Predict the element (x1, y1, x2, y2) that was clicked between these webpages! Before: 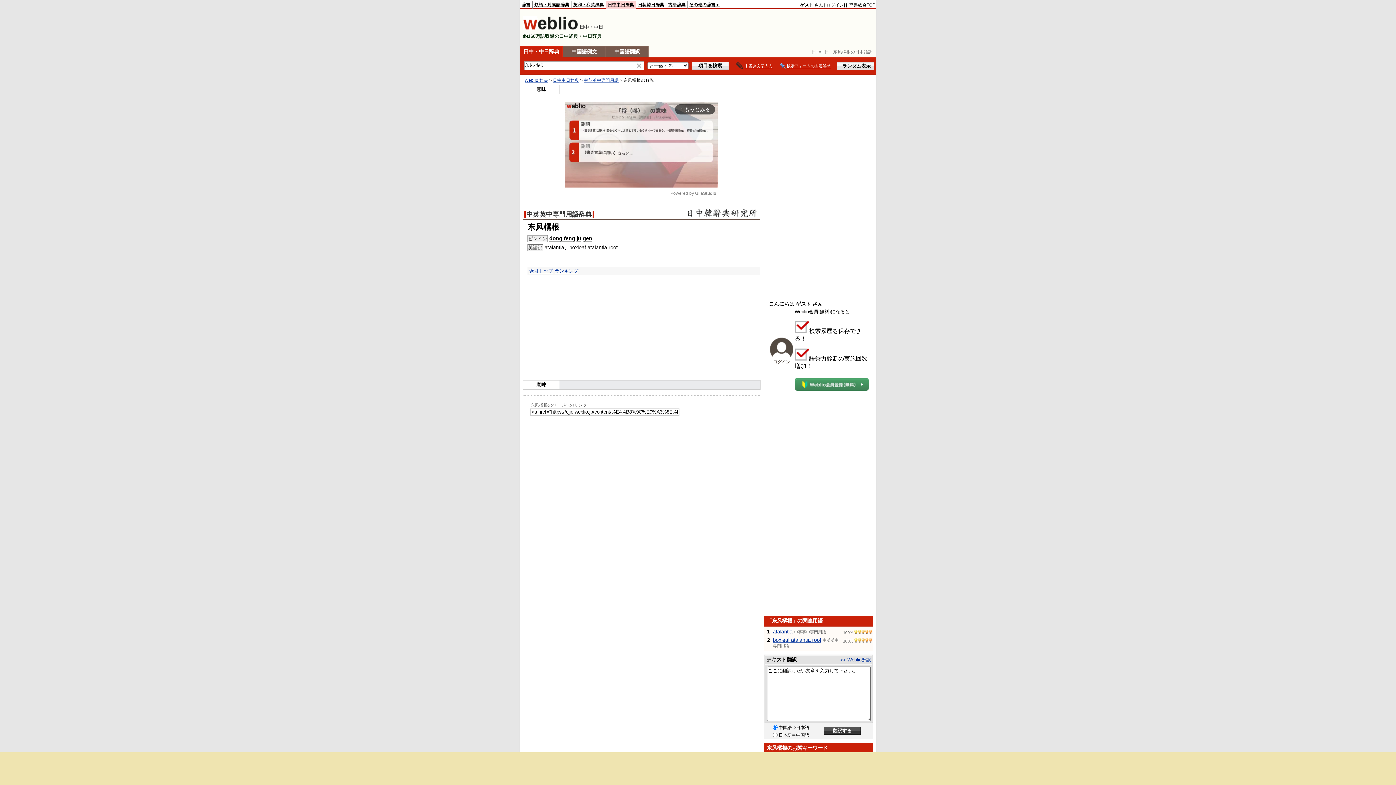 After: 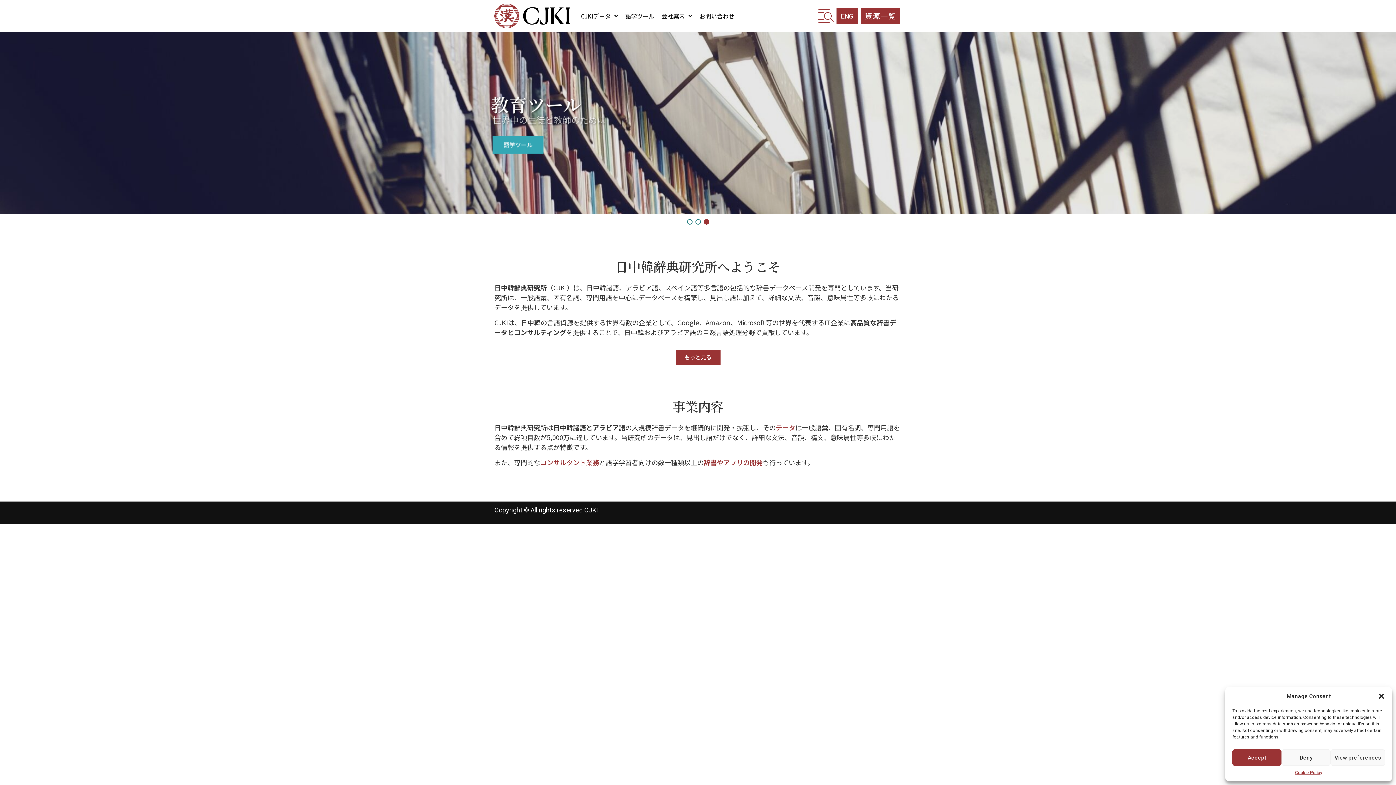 Action: bbox: (685, 206, 757, 219)